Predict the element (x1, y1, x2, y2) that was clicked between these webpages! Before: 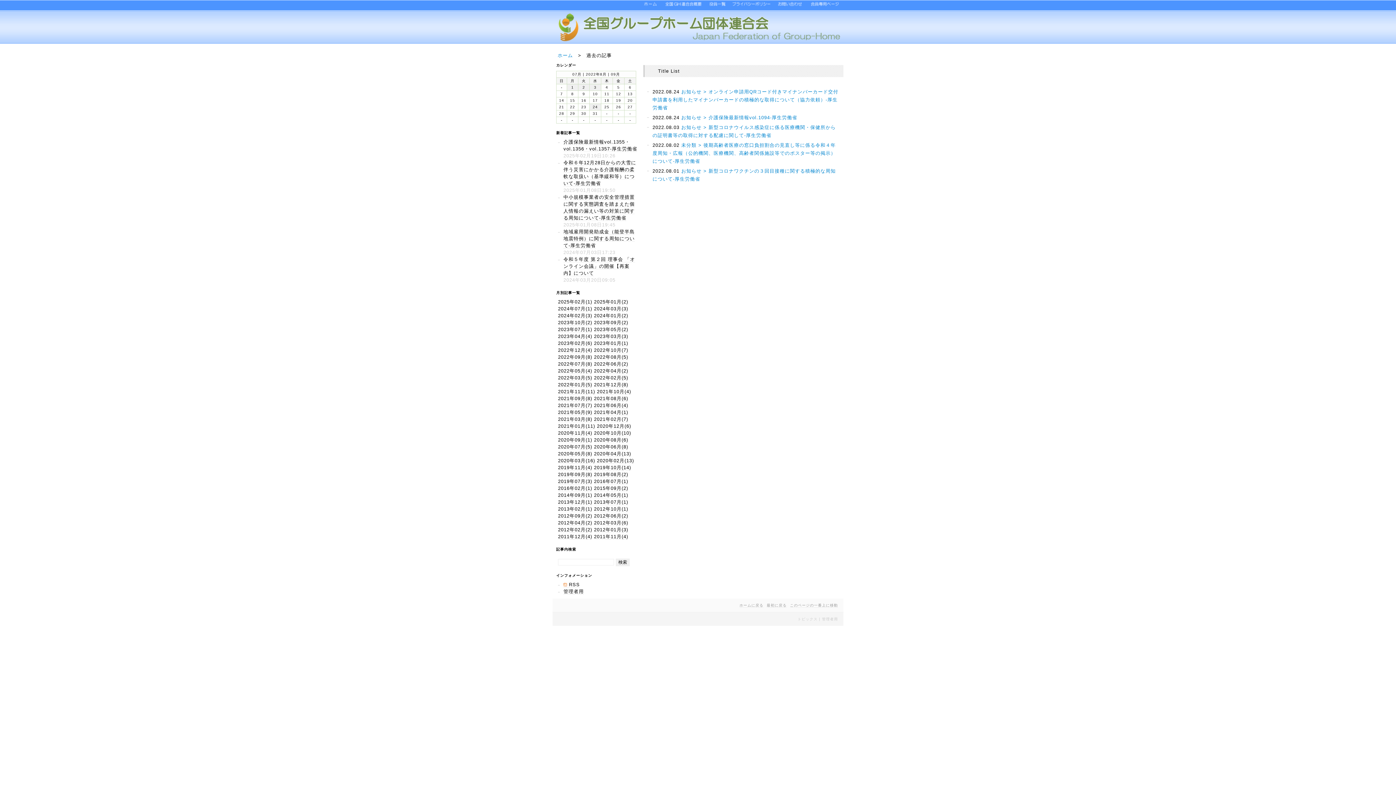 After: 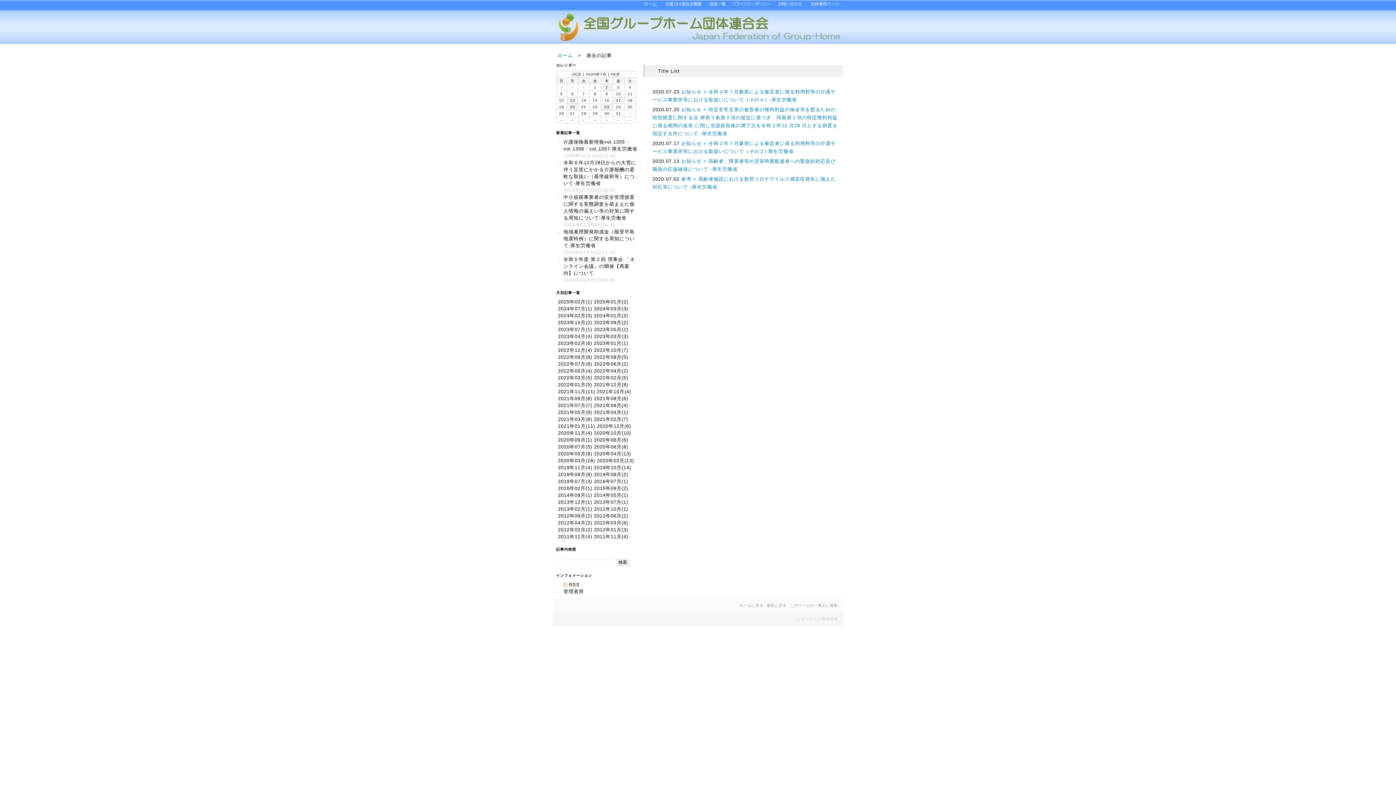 Action: bbox: (558, 444, 592, 450) label: 2020年07月(5)